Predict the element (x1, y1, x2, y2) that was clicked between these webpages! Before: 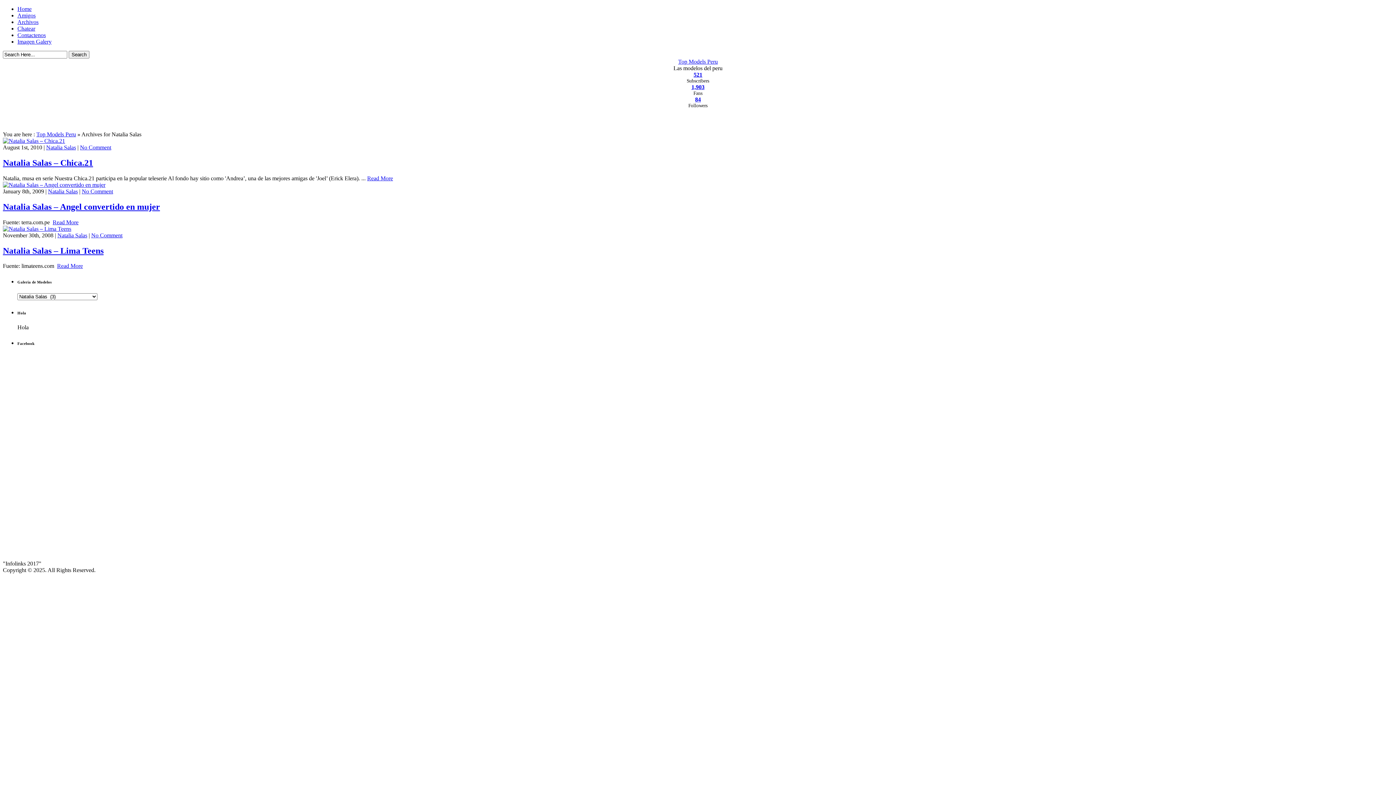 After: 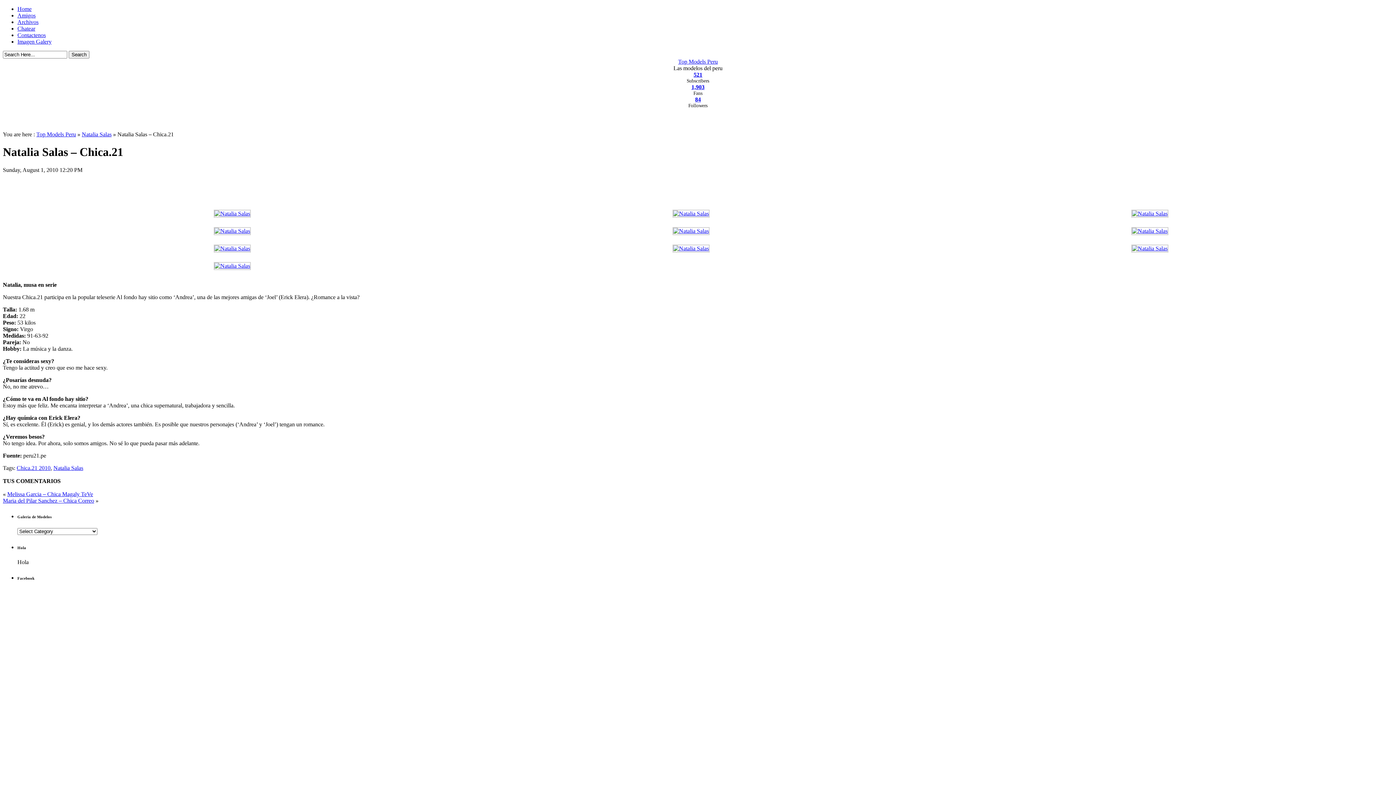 Action: bbox: (2, 137, 65, 144)